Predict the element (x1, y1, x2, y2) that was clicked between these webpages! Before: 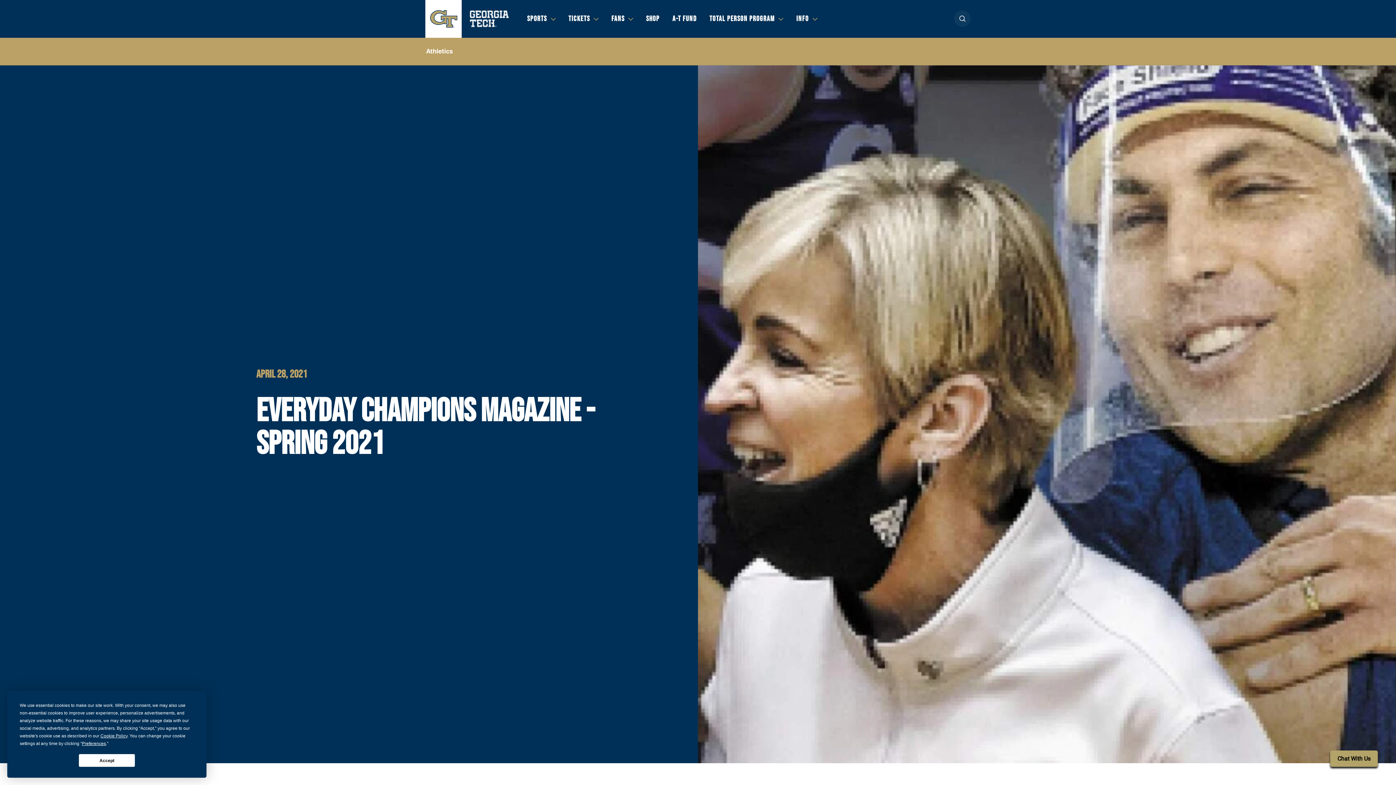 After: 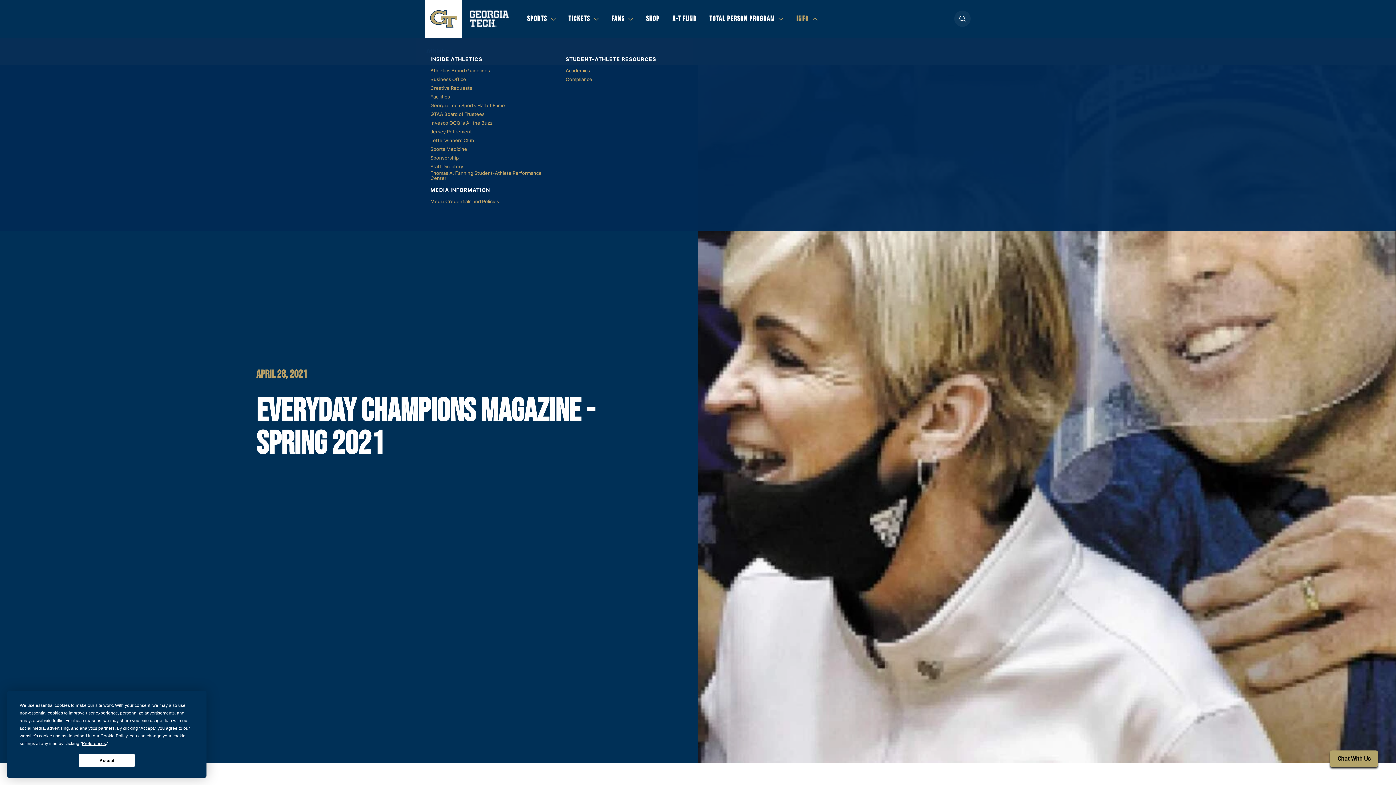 Action: bbox: (796, 13, 817, 24) label: INFO